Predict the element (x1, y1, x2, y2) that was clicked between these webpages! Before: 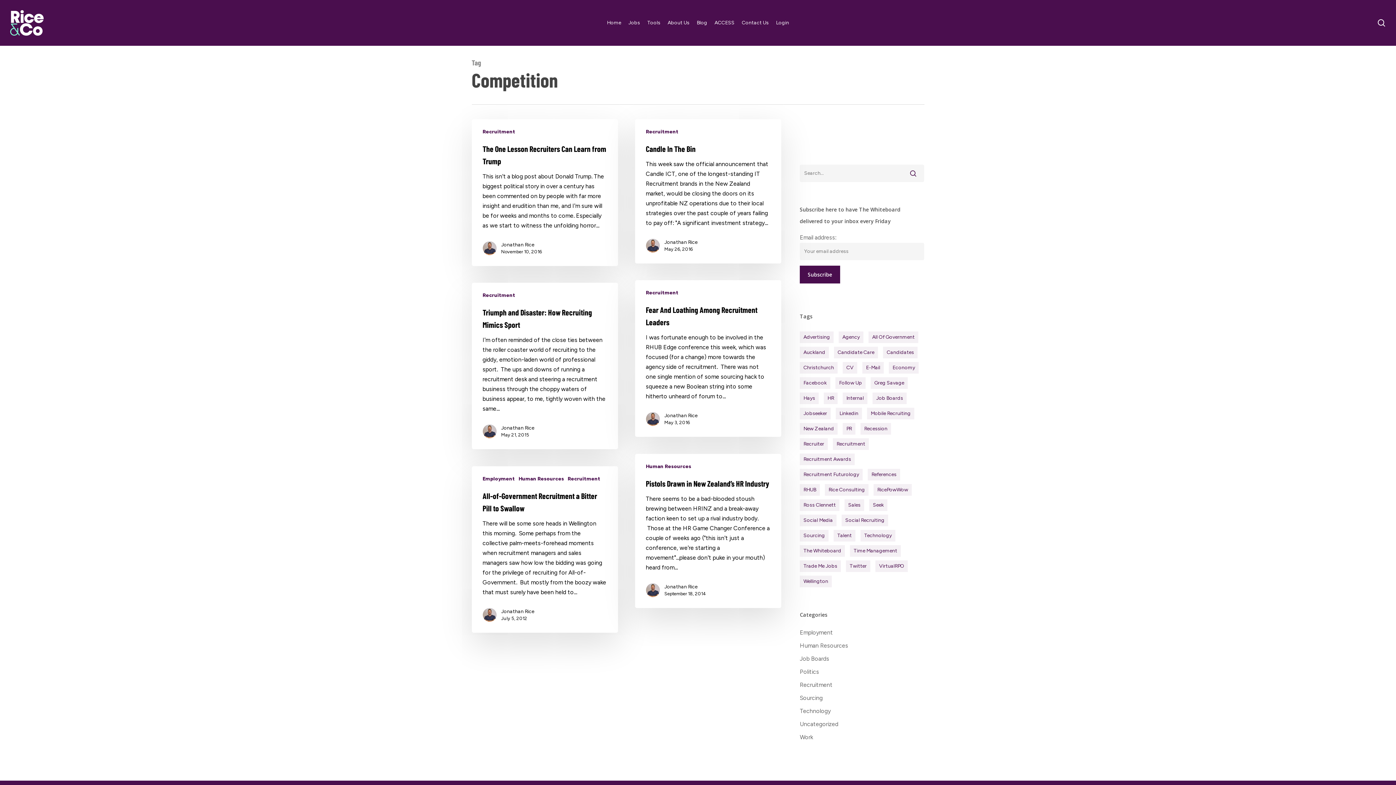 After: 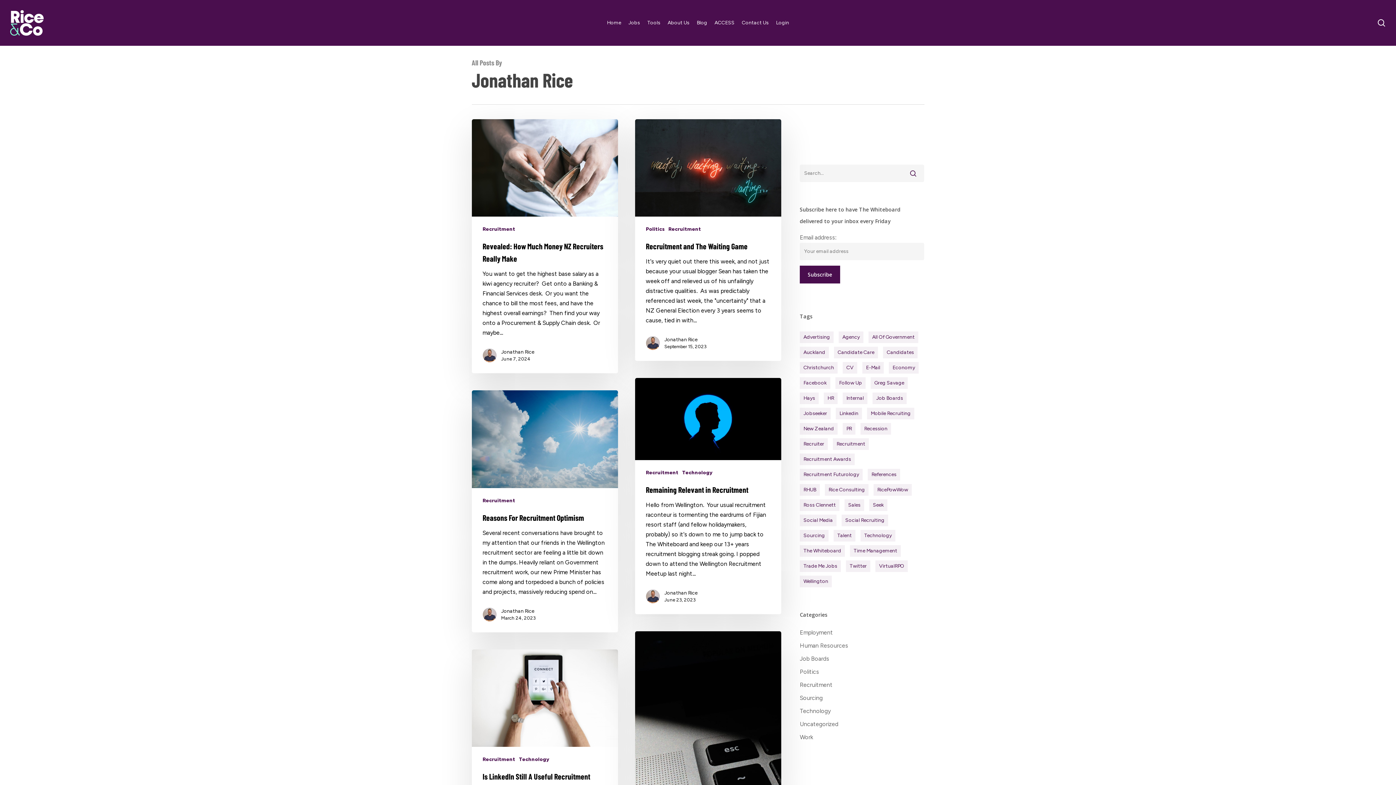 Action: bbox: (501, 608, 534, 615) label: Jonathan Rice